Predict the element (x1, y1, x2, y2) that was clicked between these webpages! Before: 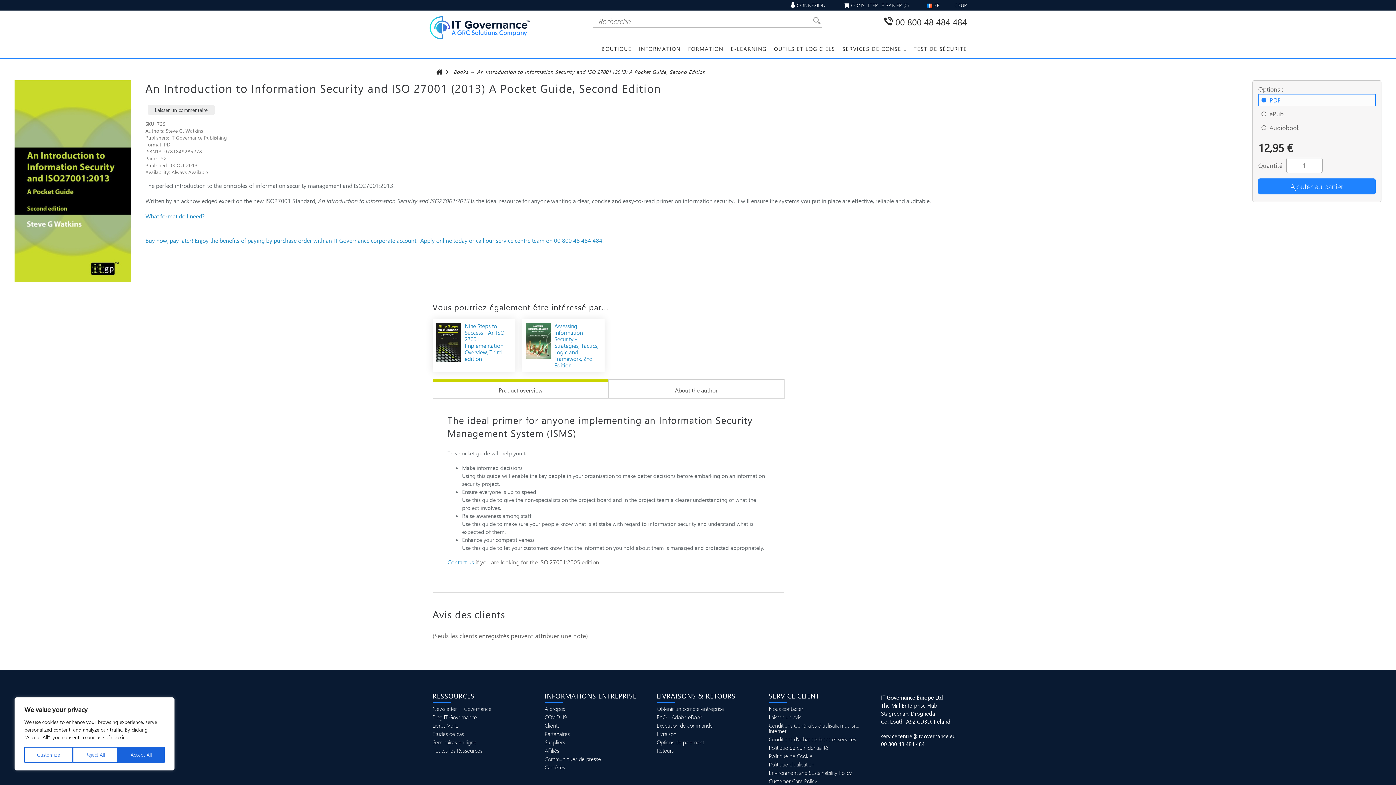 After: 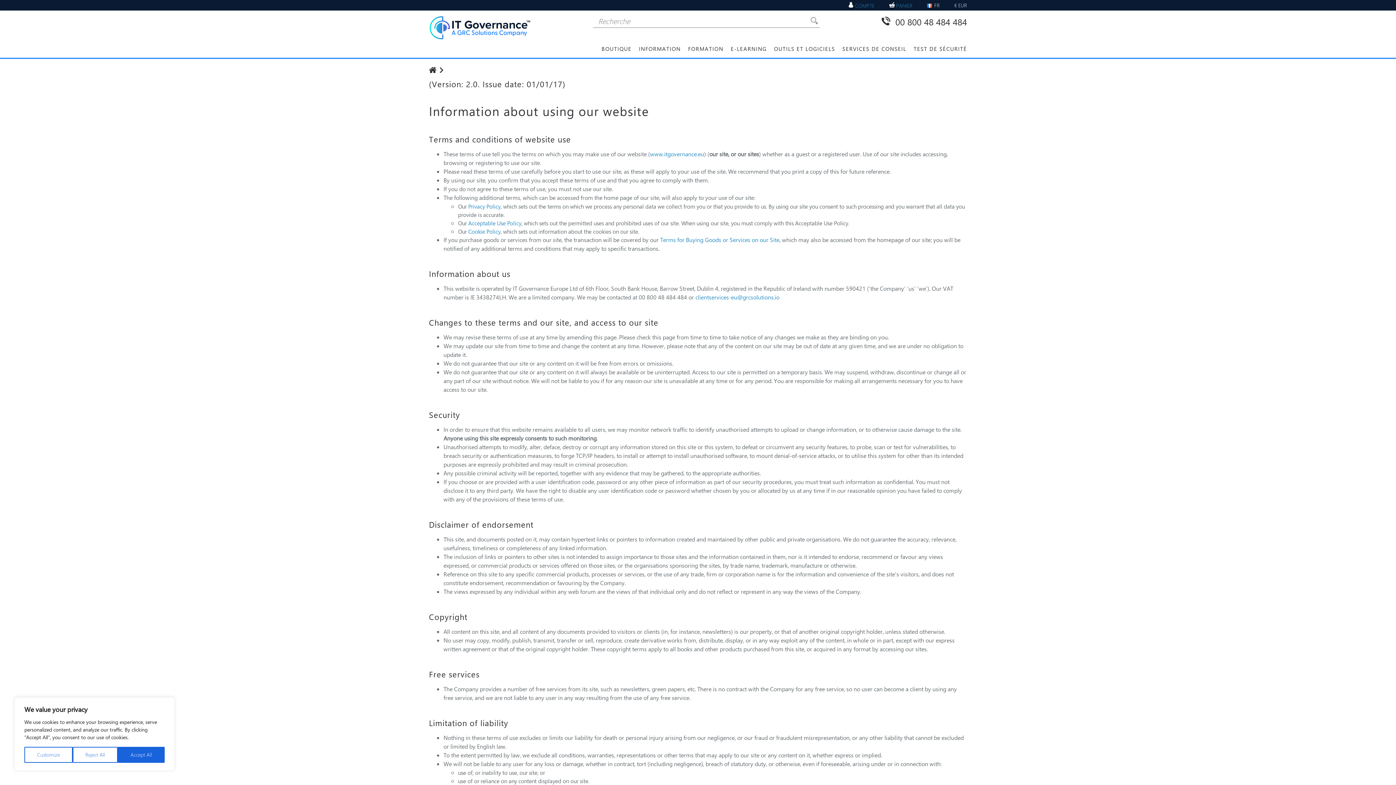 Action: label: Conditions Générales d'utilisation du site internet bbox: (769, 723, 873, 734)